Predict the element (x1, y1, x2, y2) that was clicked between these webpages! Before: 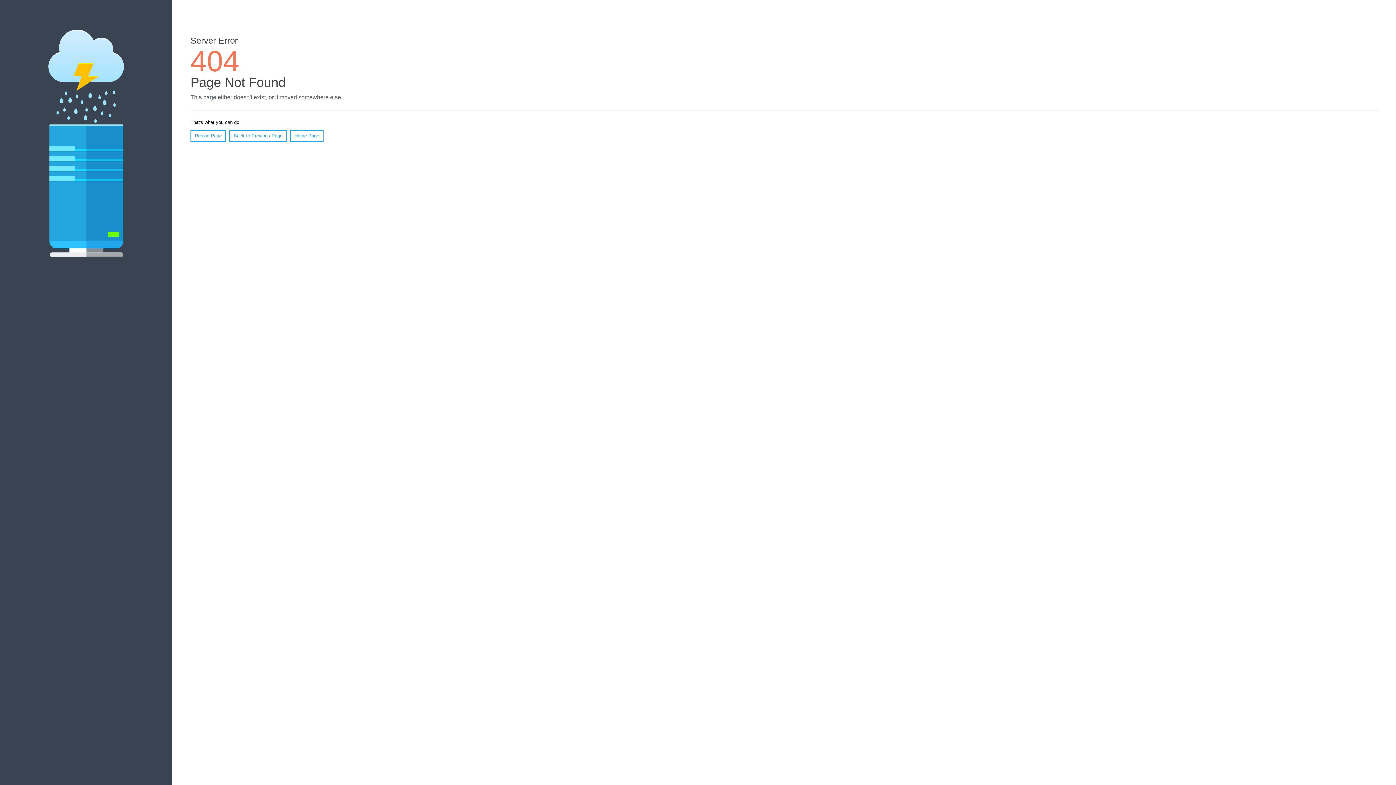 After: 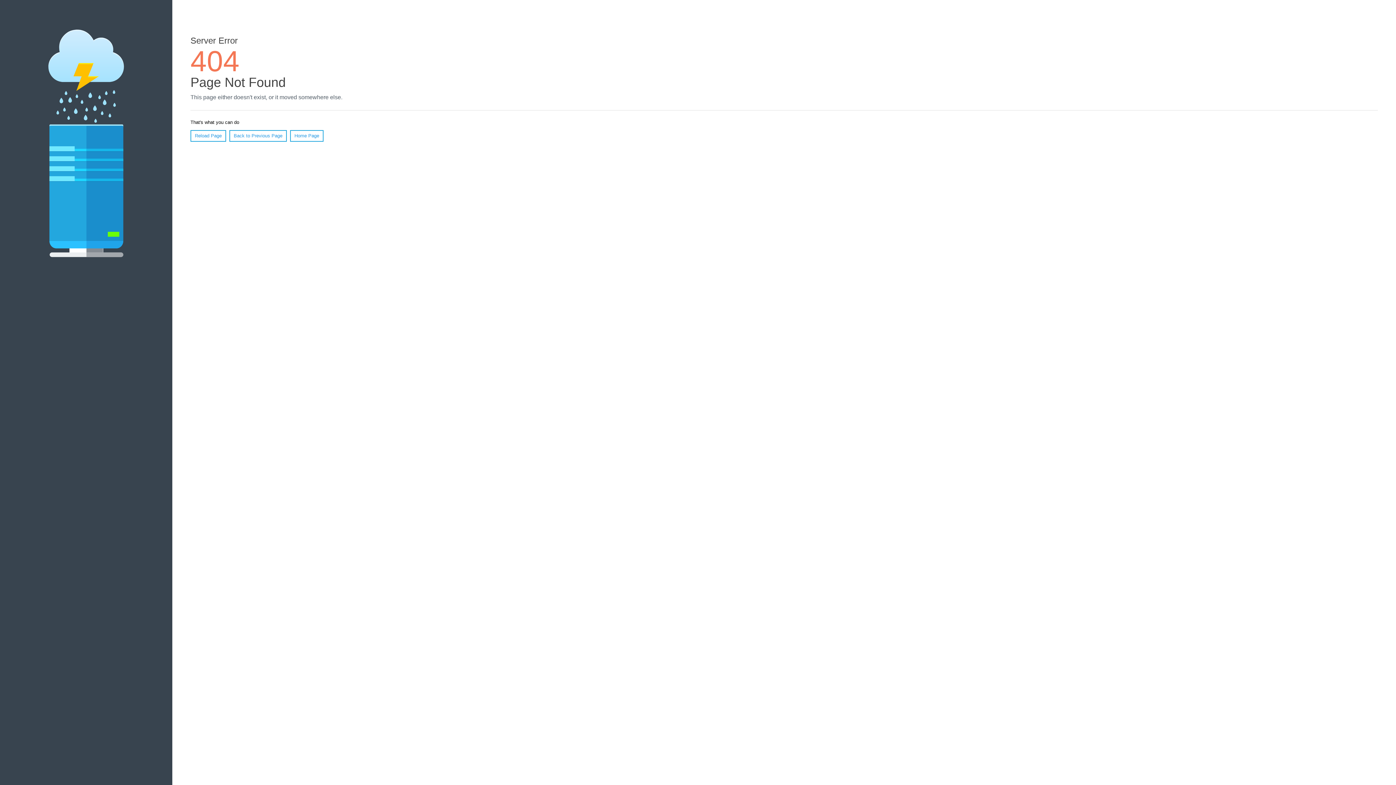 Action: label: Reload Page bbox: (190, 130, 226, 141)